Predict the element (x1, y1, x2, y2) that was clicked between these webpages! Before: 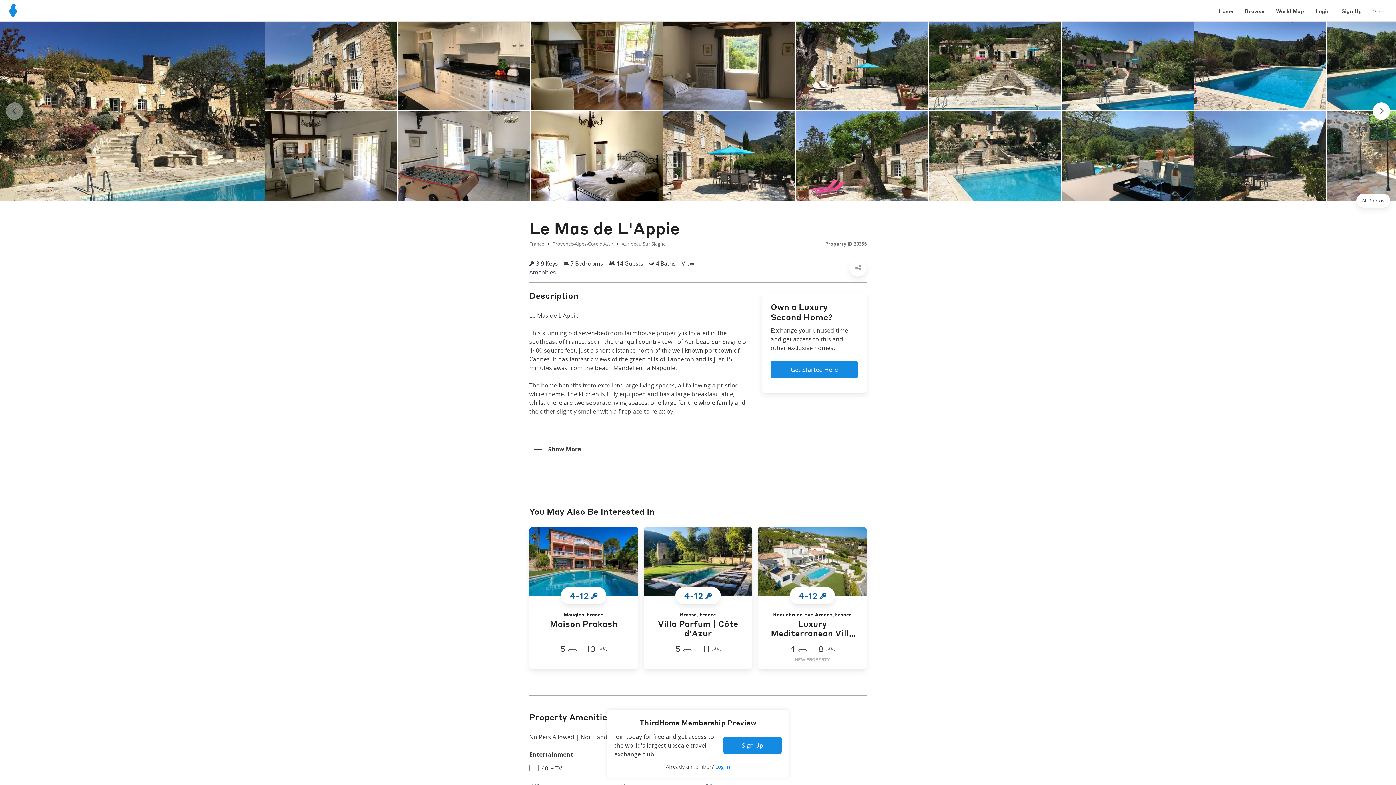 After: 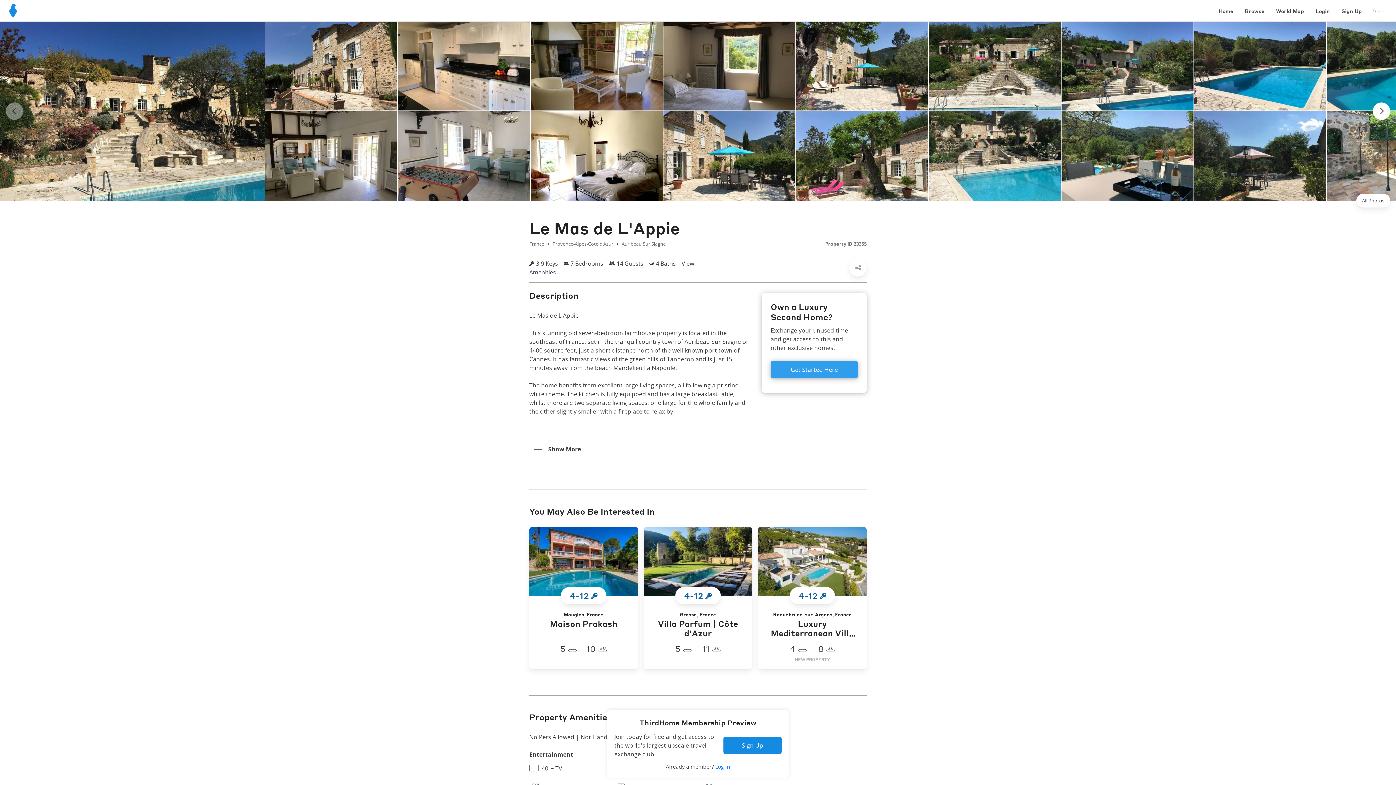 Action: label: Get Started Here bbox: (770, 361, 858, 378)